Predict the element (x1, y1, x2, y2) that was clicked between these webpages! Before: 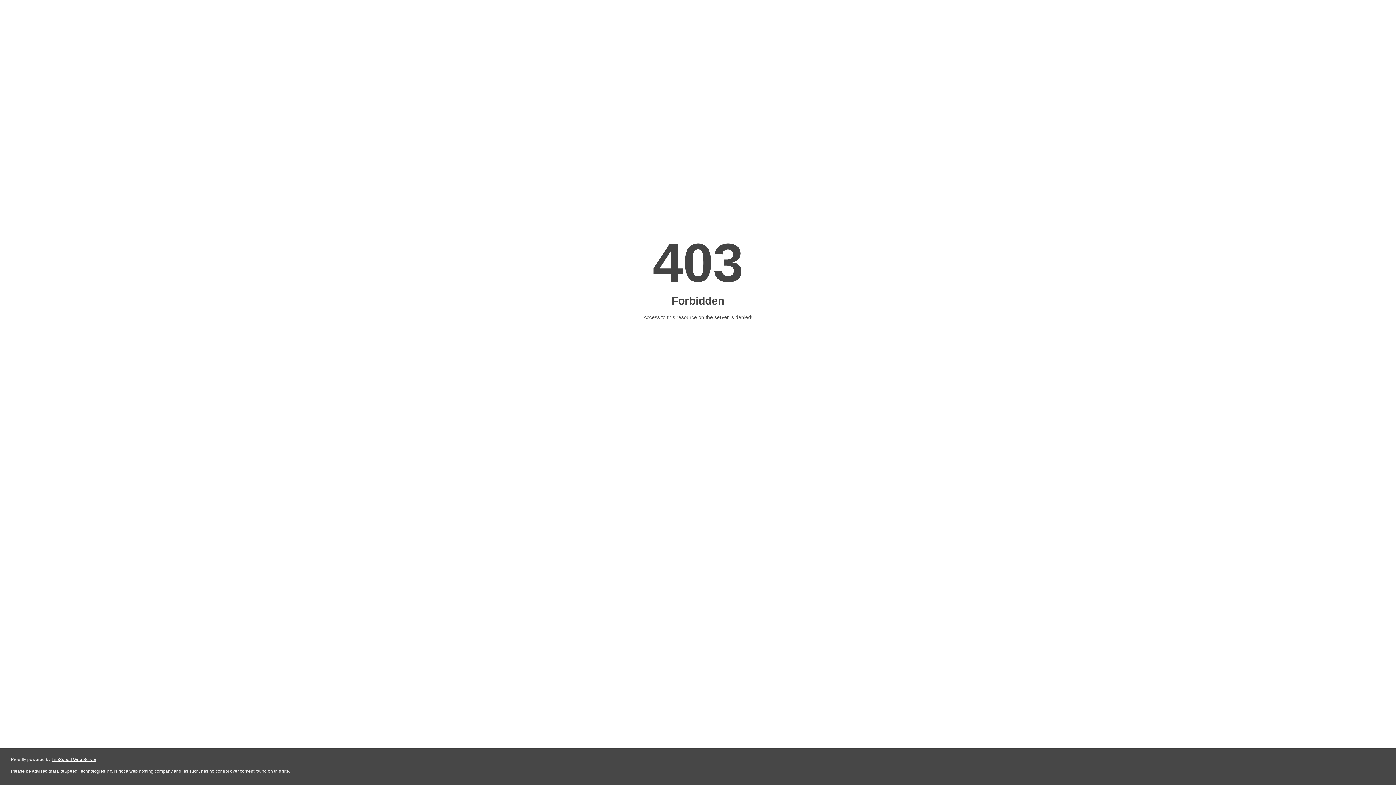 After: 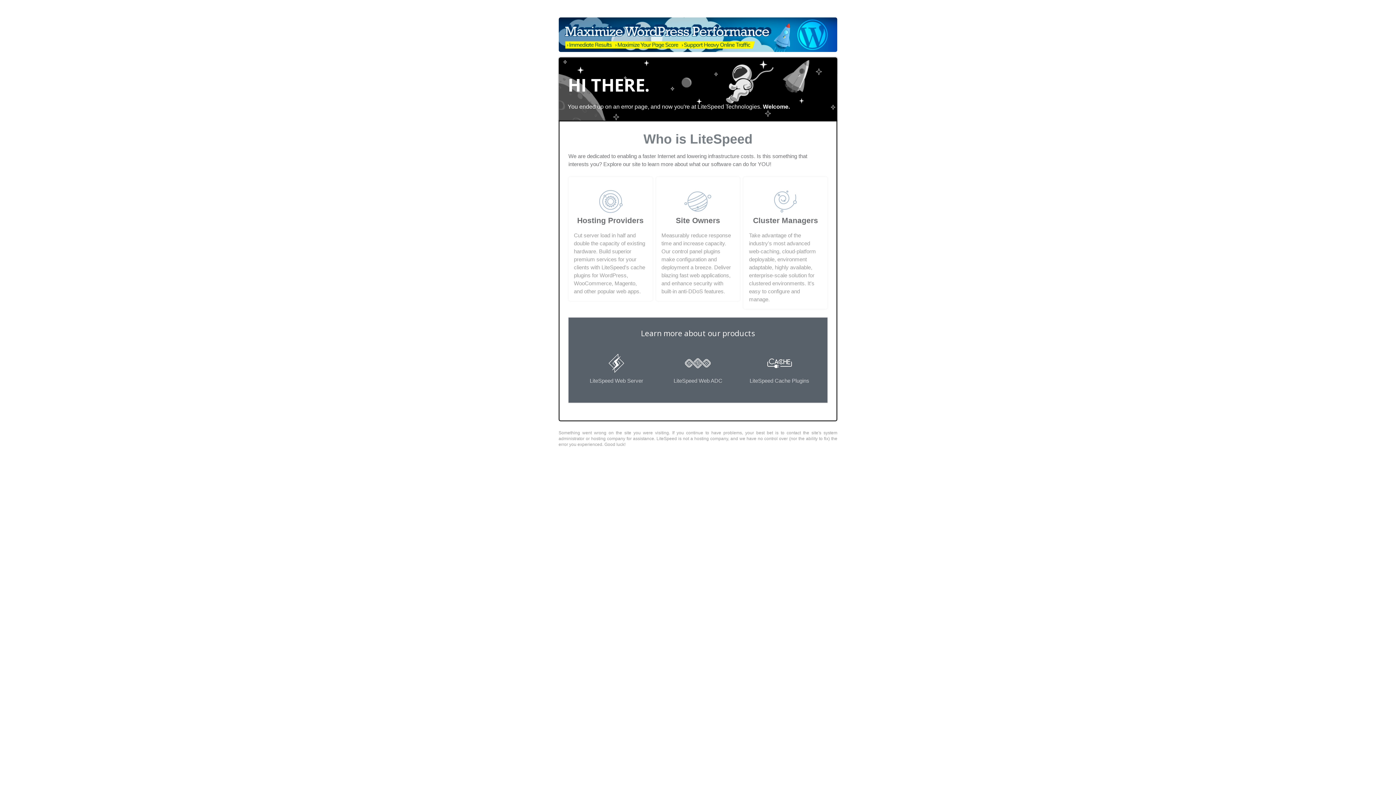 Action: label: LiteSpeed Web Server bbox: (51, 757, 96, 762)